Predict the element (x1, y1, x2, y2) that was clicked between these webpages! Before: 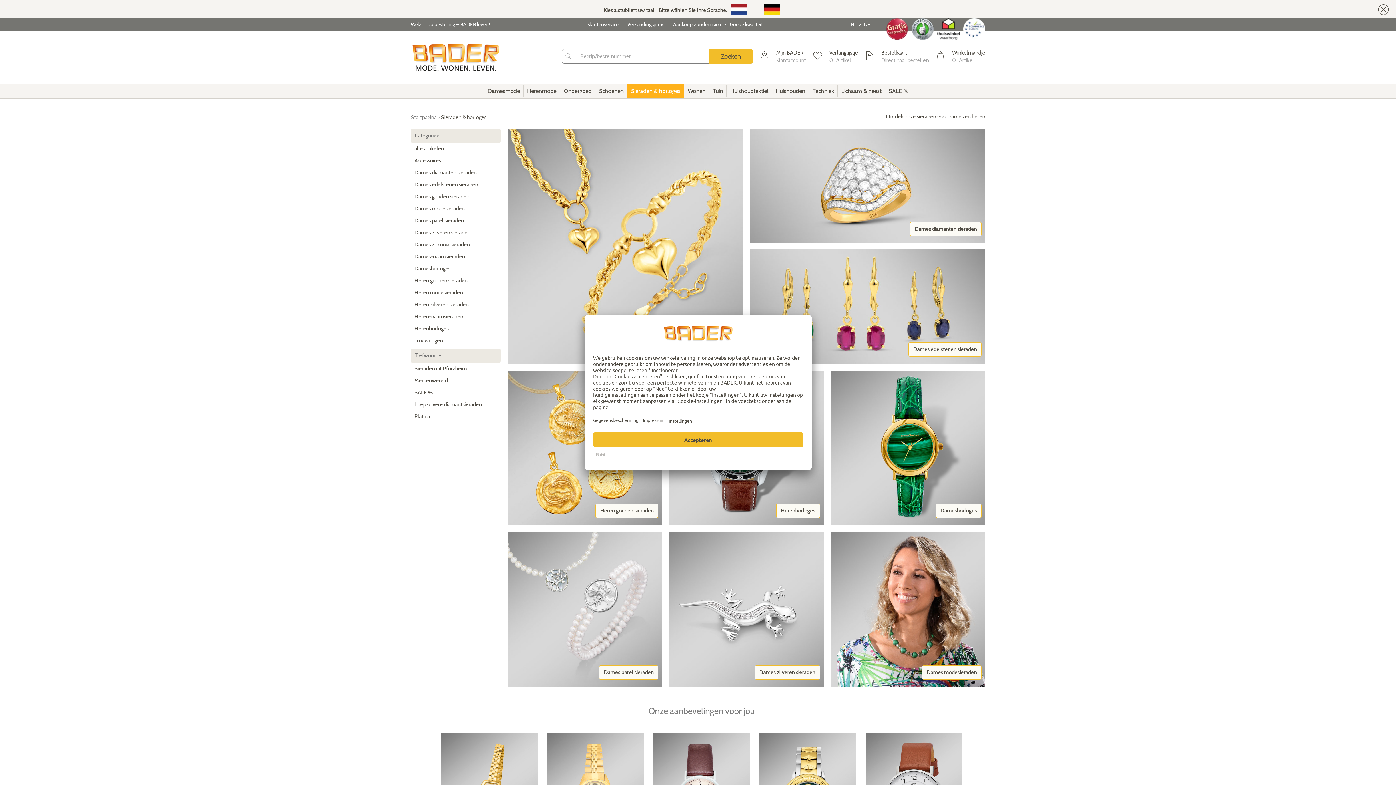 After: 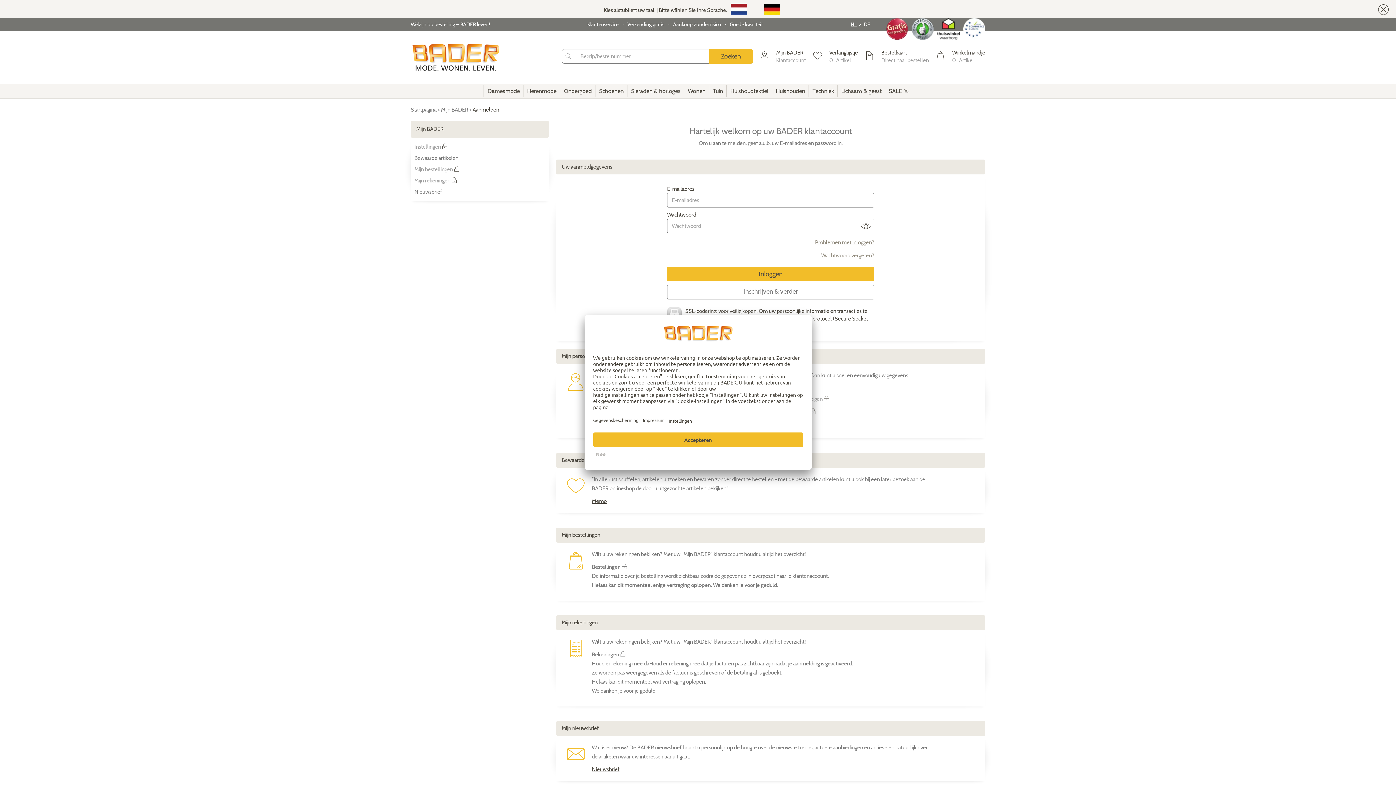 Action: label: 	
Mijn BADER
Klantaccount bbox: (760, 49, 806, 64)